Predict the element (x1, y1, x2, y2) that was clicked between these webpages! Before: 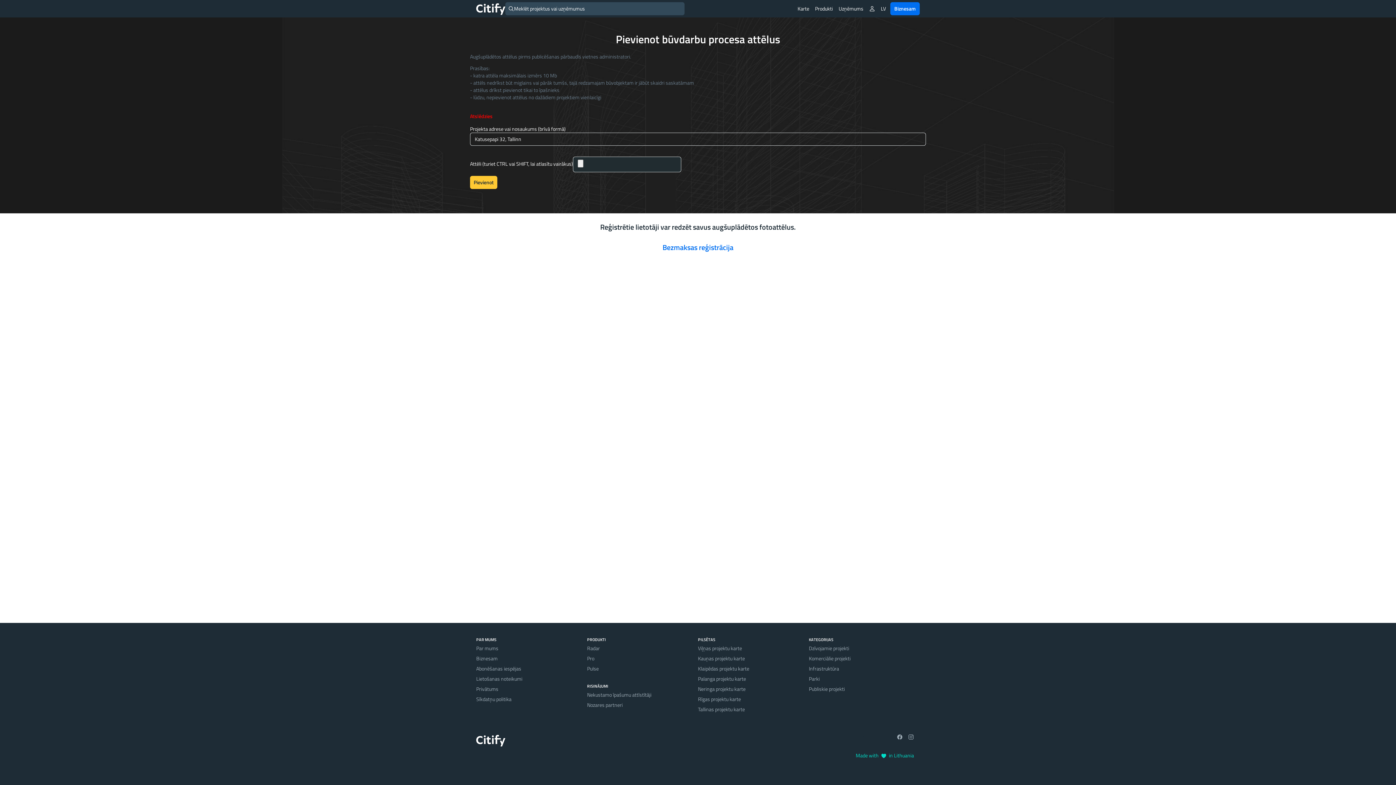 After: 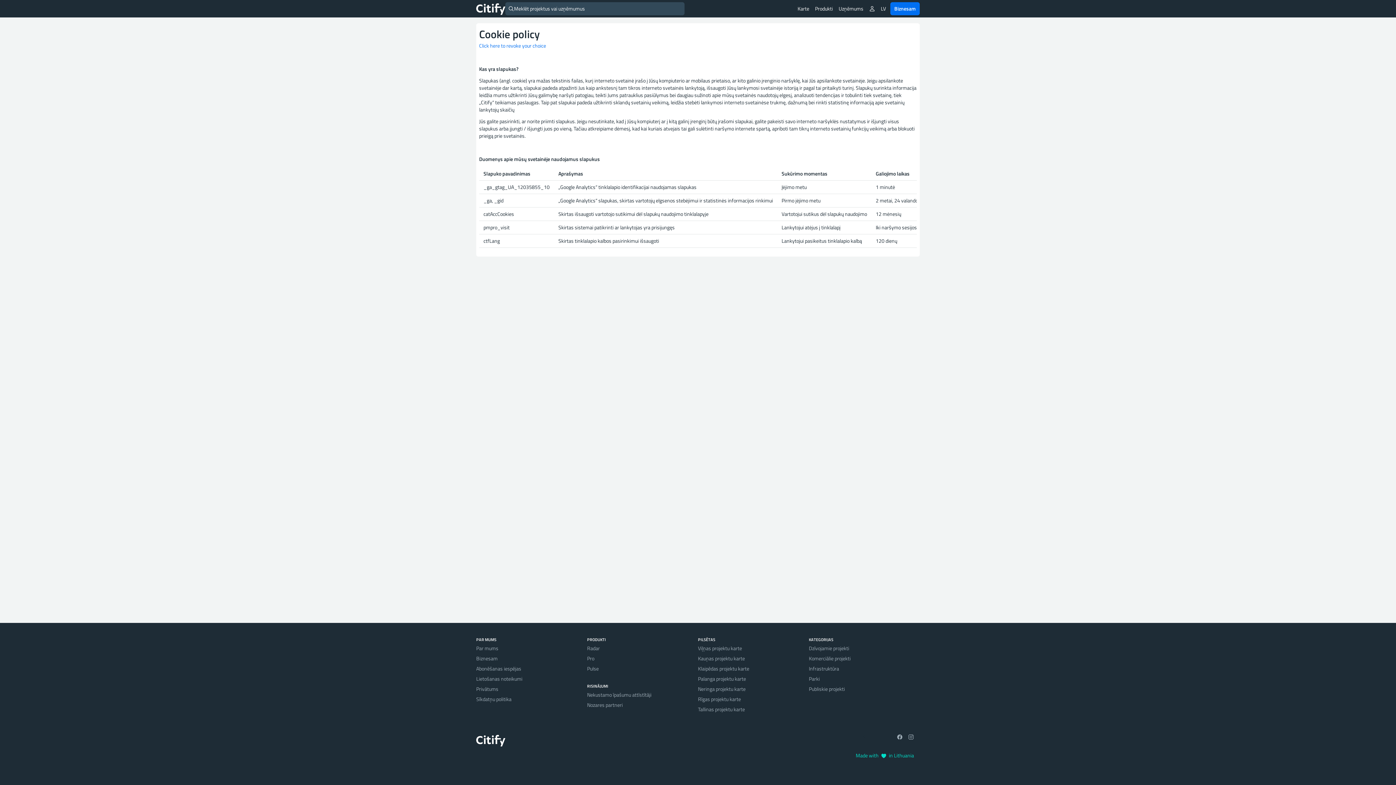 Action: bbox: (476, 695, 511, 703) label: Sīkdatņu politika